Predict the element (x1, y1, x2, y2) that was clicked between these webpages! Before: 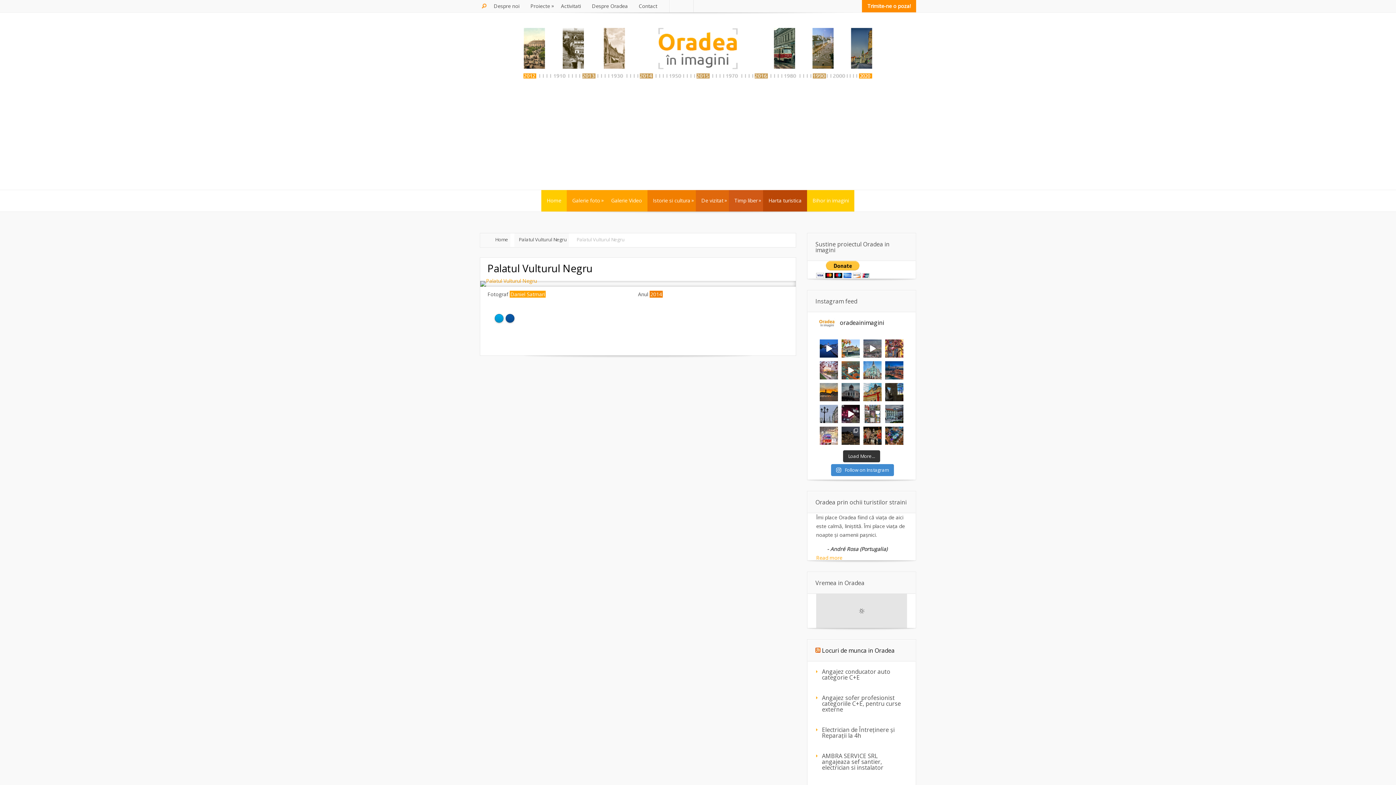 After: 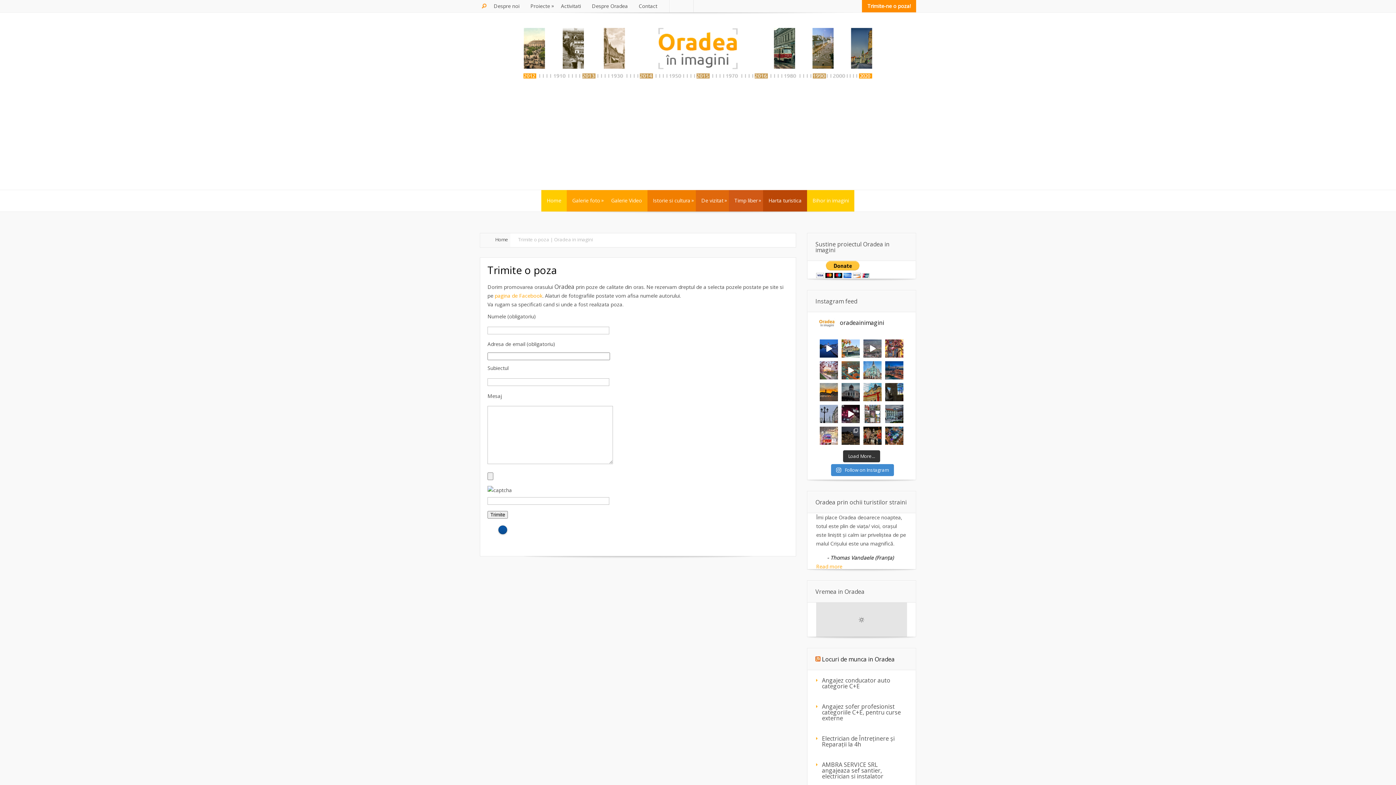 Action: bbox: (862, -4, 916, 12) label: Trimite-ne o poza!
Trimite-ne o poza!